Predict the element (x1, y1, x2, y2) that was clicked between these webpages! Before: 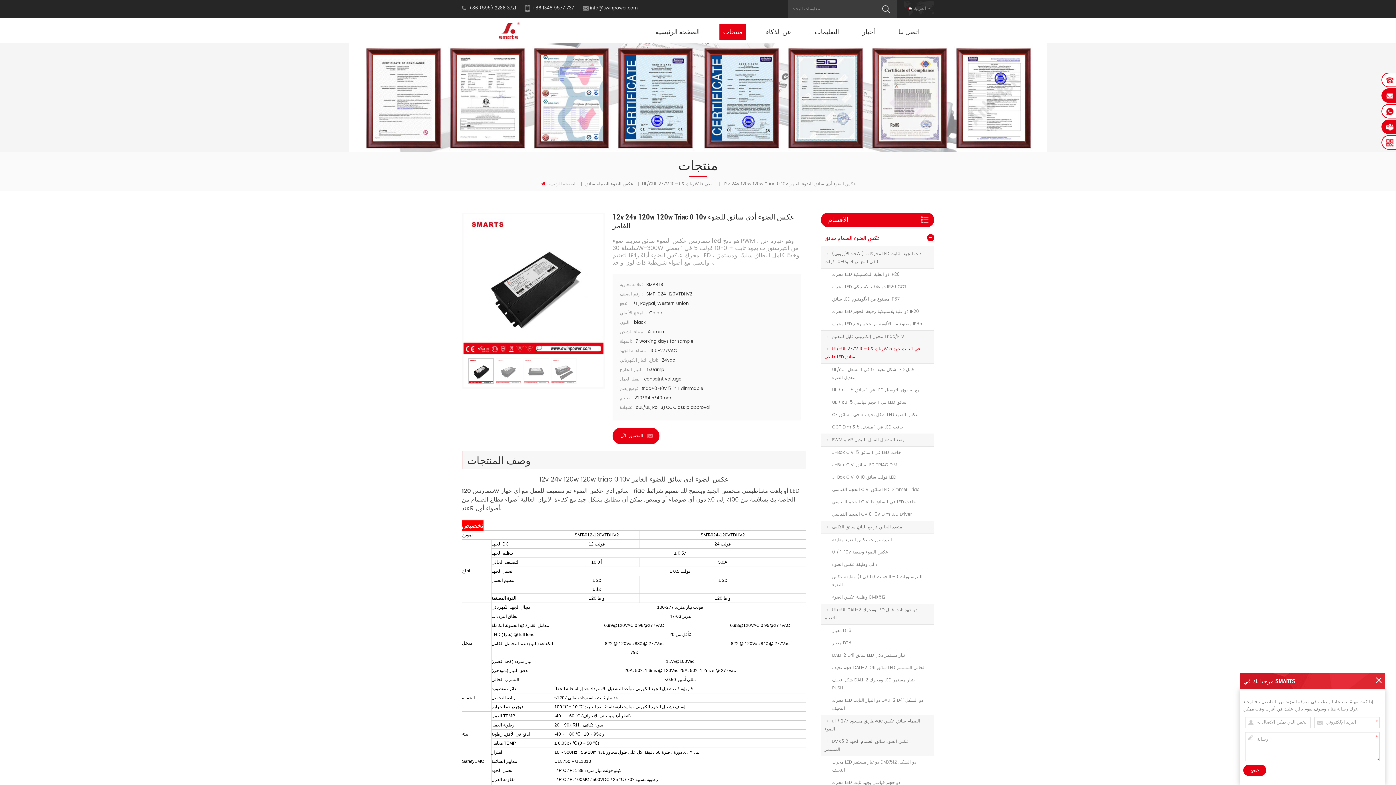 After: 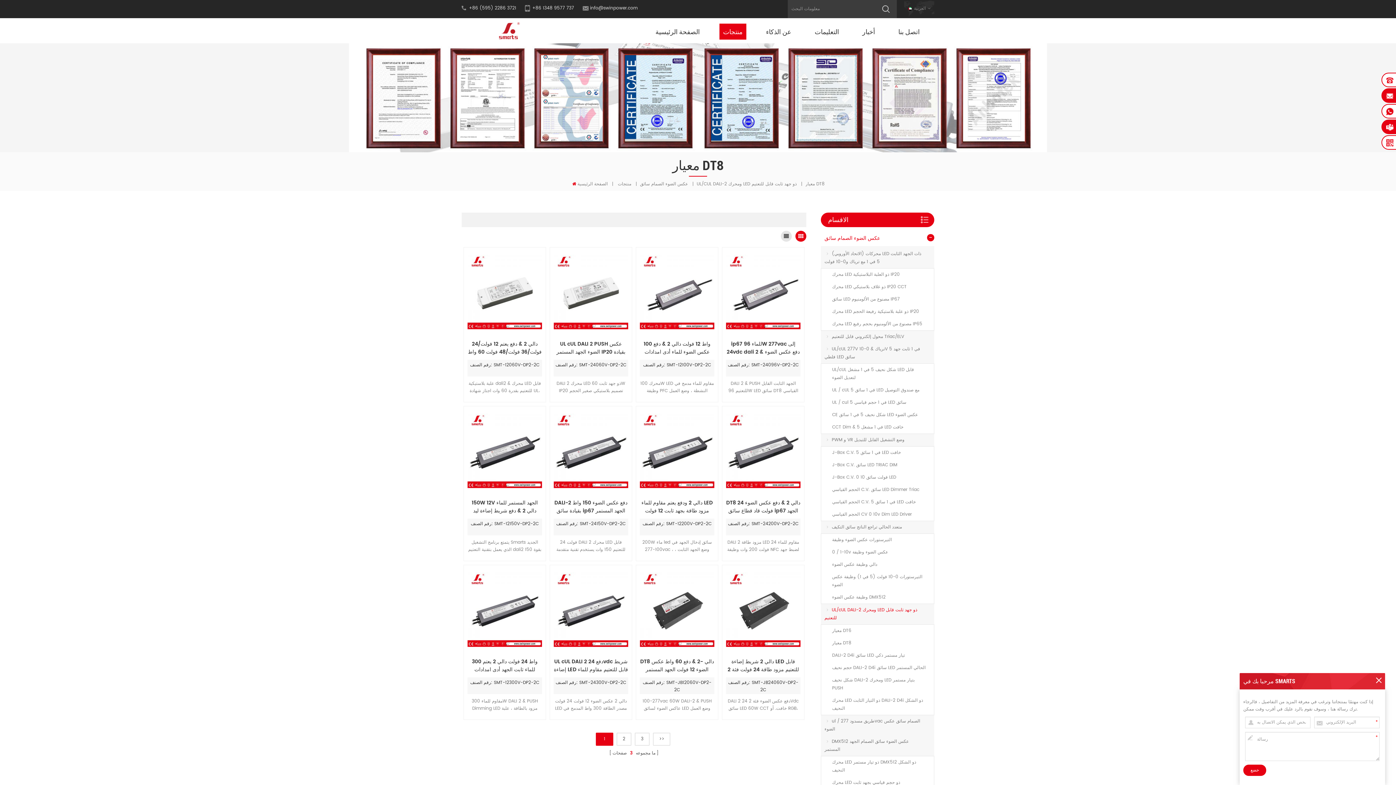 Action: label: معيار DT8 bbox: (821, 637, 934, 649)